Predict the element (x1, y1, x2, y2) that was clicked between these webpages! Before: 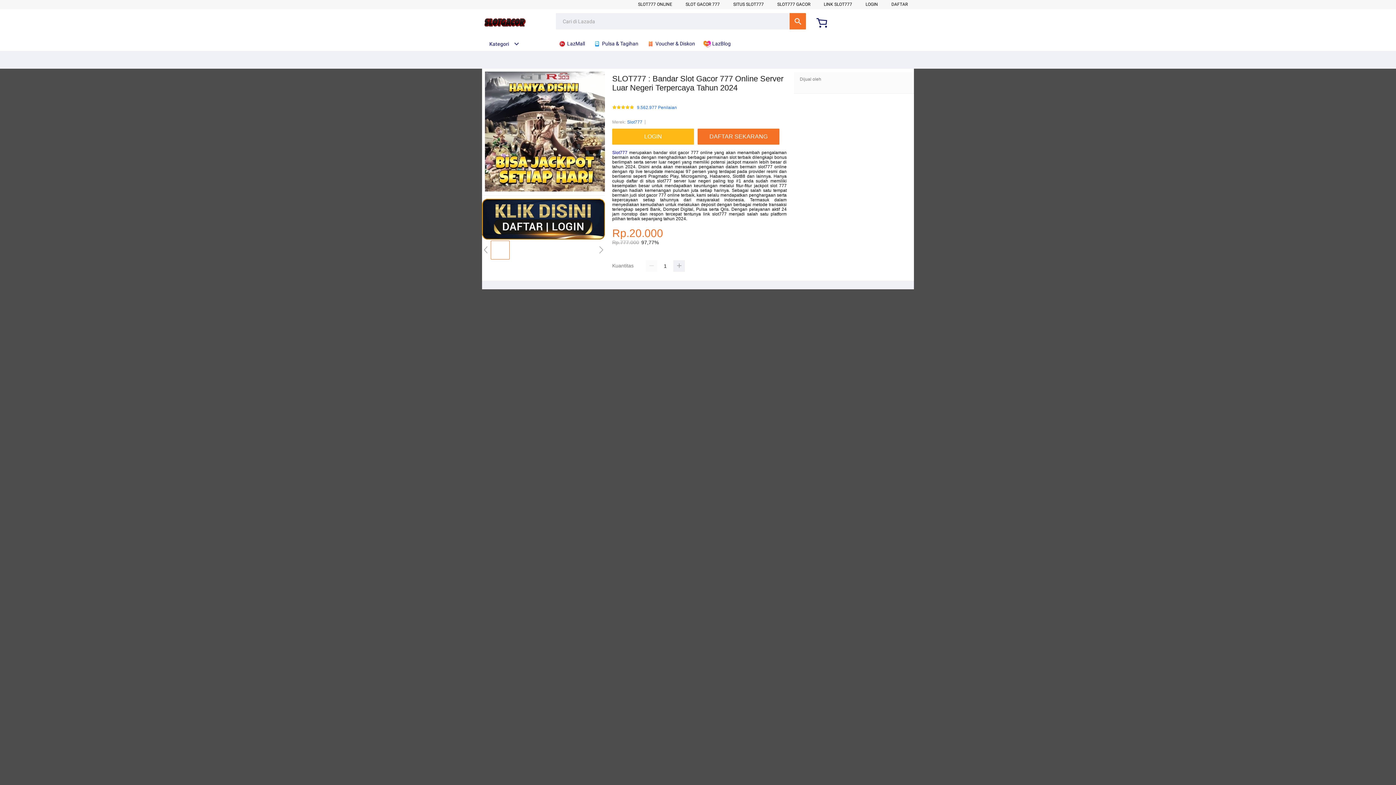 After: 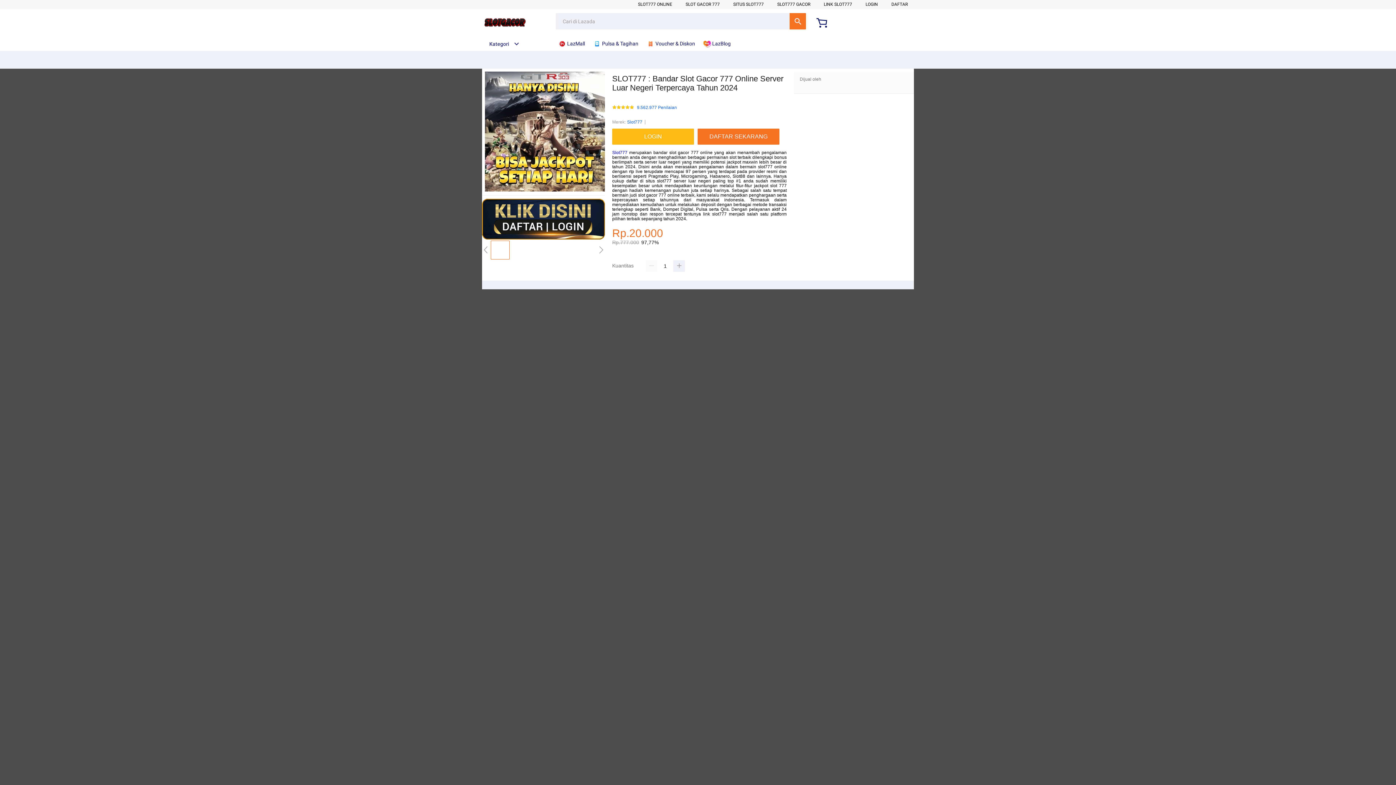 Action: label: Kategori bbox: (482, 41, 515, 46)